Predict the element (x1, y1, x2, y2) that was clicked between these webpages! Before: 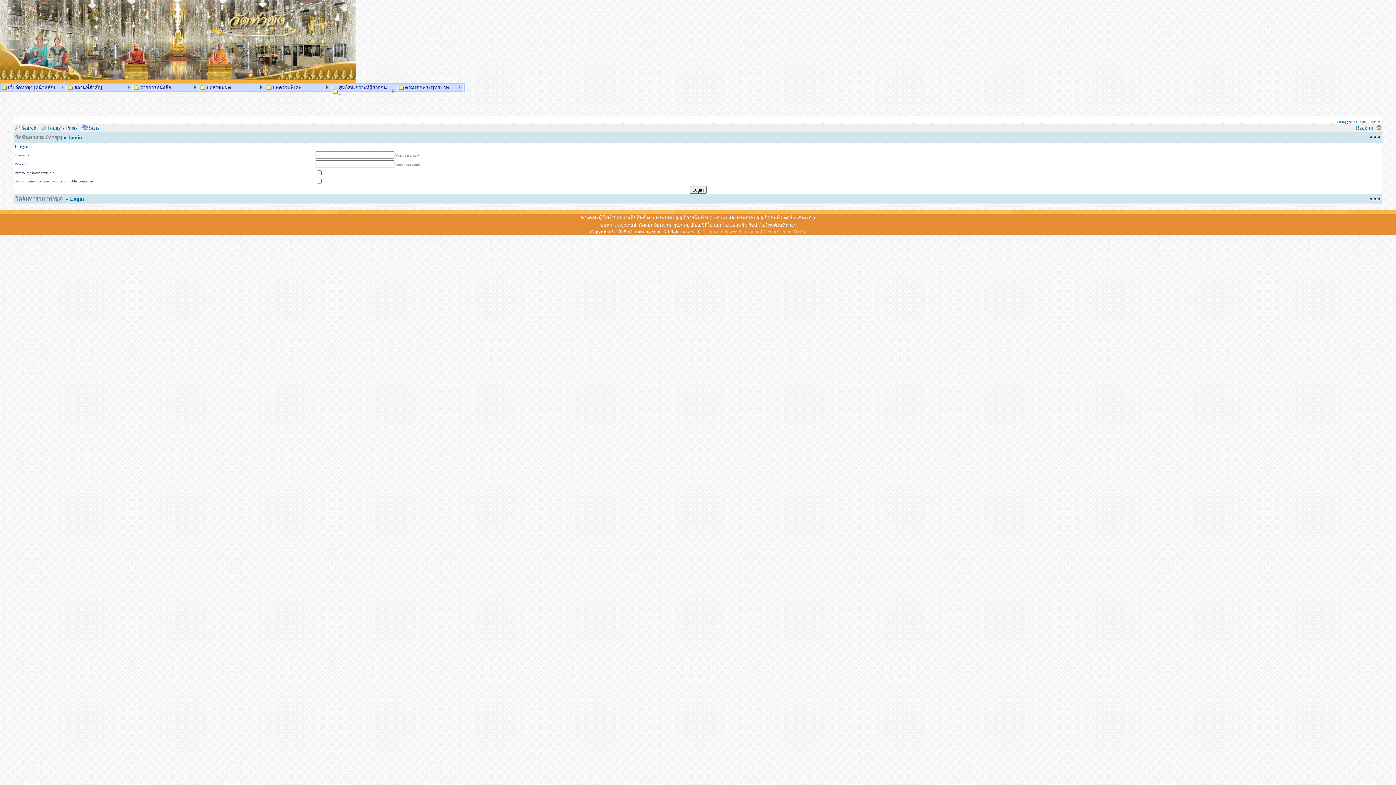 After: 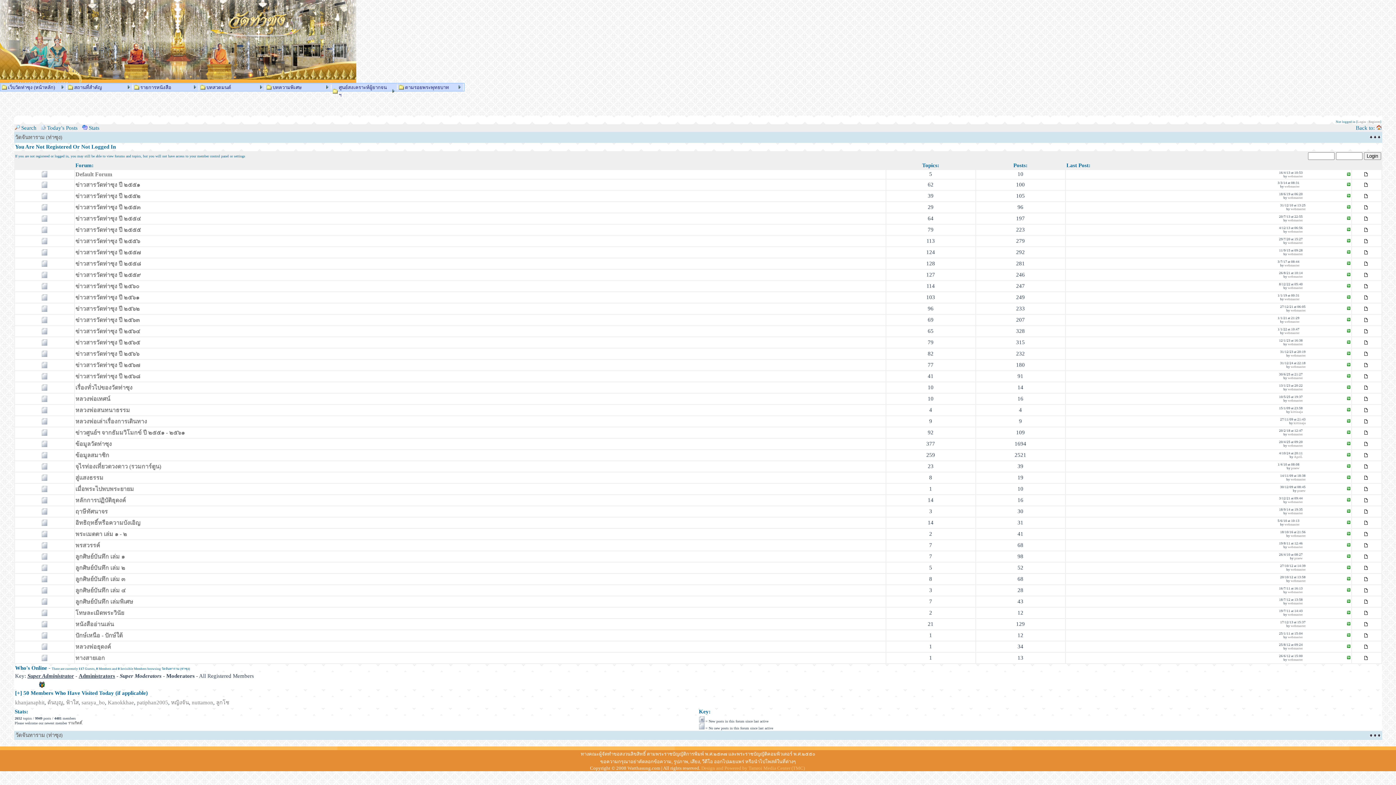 Action: bbox: (15, 134, 62, 140) label: วัดจันทาราม (ท่าซุง)